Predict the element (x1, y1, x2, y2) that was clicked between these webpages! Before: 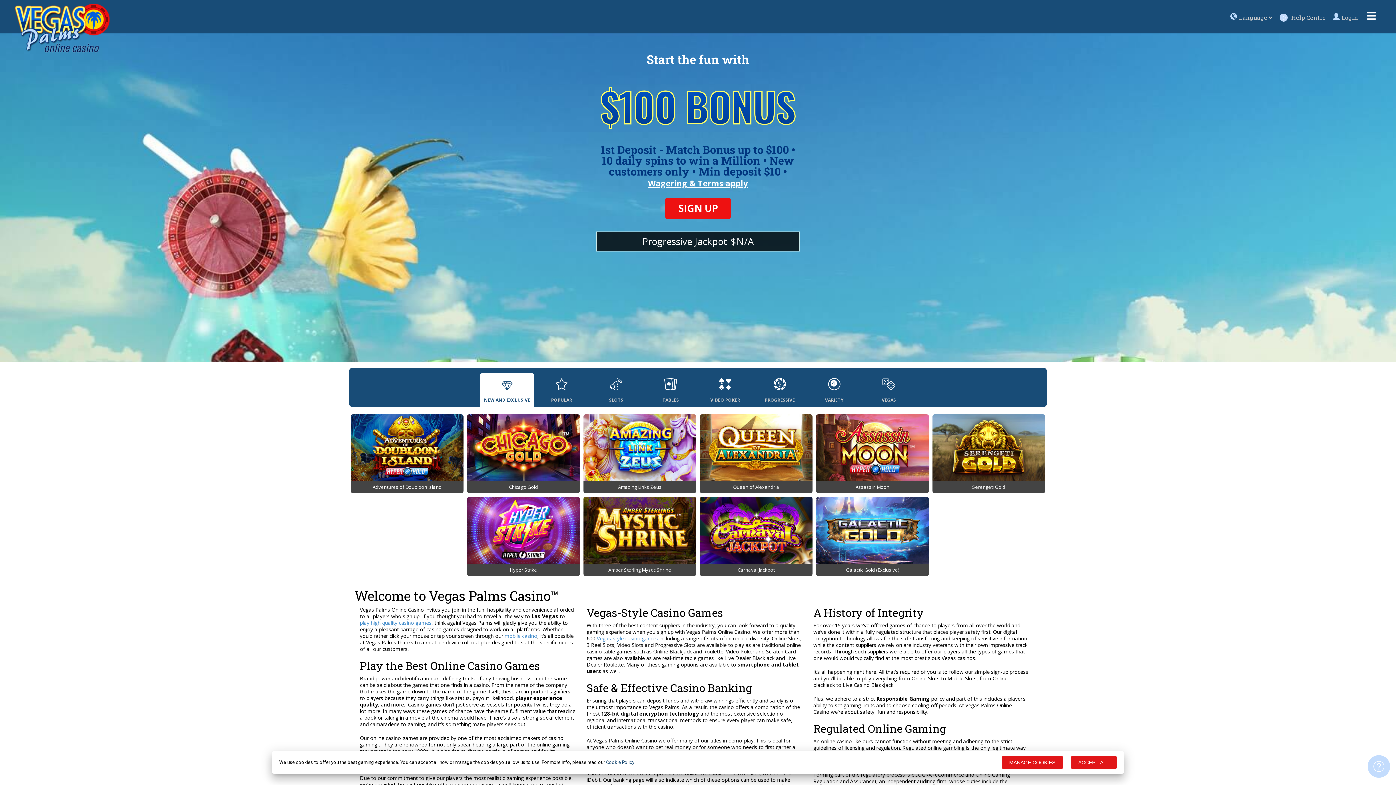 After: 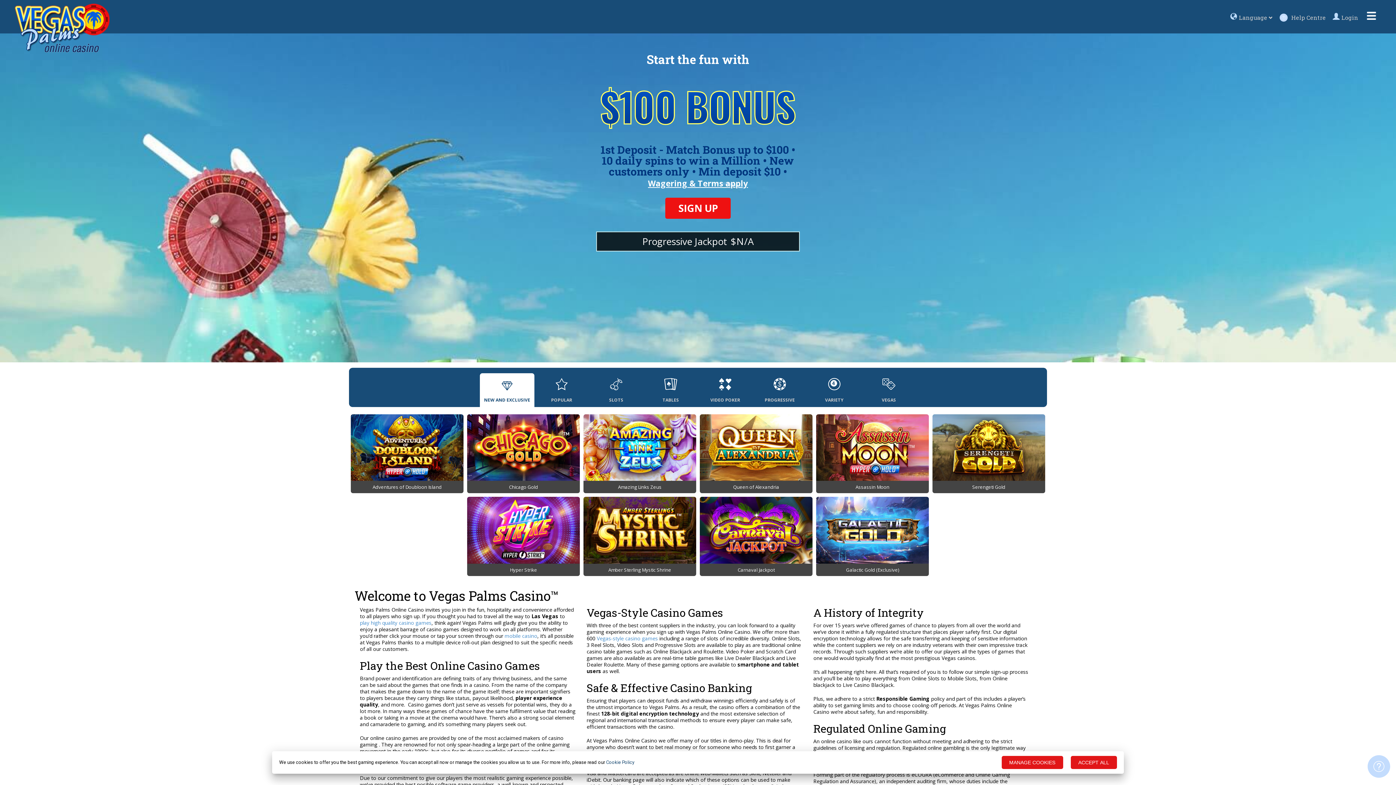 Action: bbox: (1366, 749, 1392, 781)